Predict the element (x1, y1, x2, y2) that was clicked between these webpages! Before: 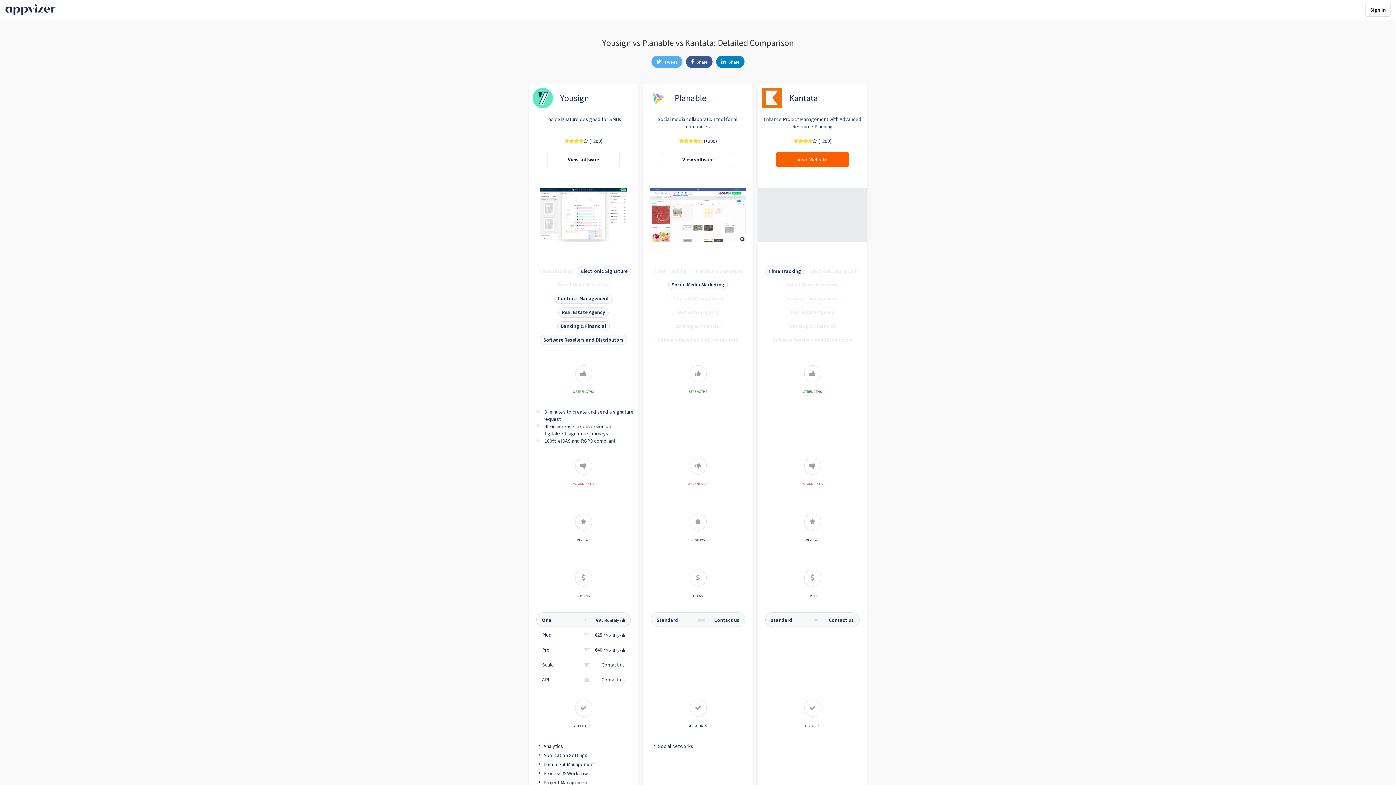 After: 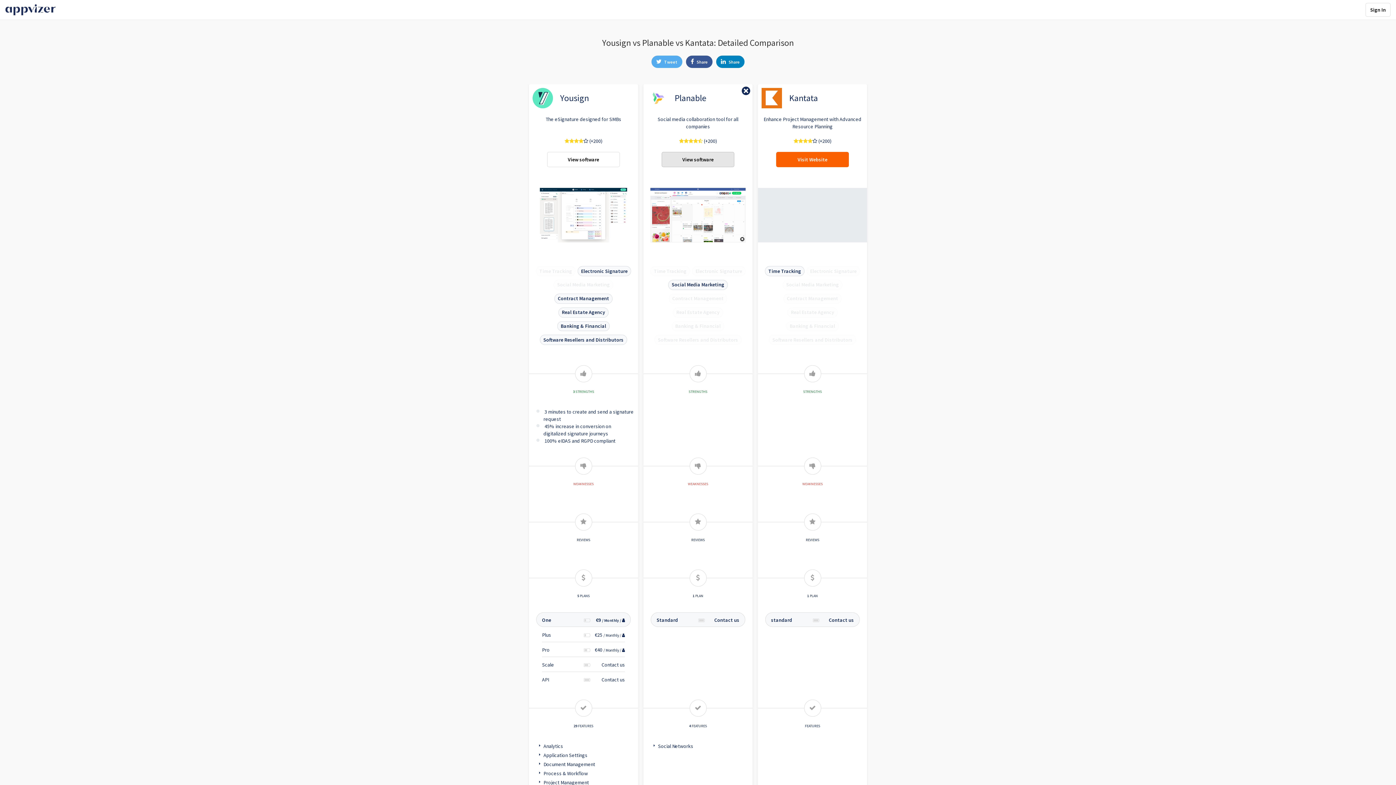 Action: bbox: (661, 152, 734, 167) label: View software